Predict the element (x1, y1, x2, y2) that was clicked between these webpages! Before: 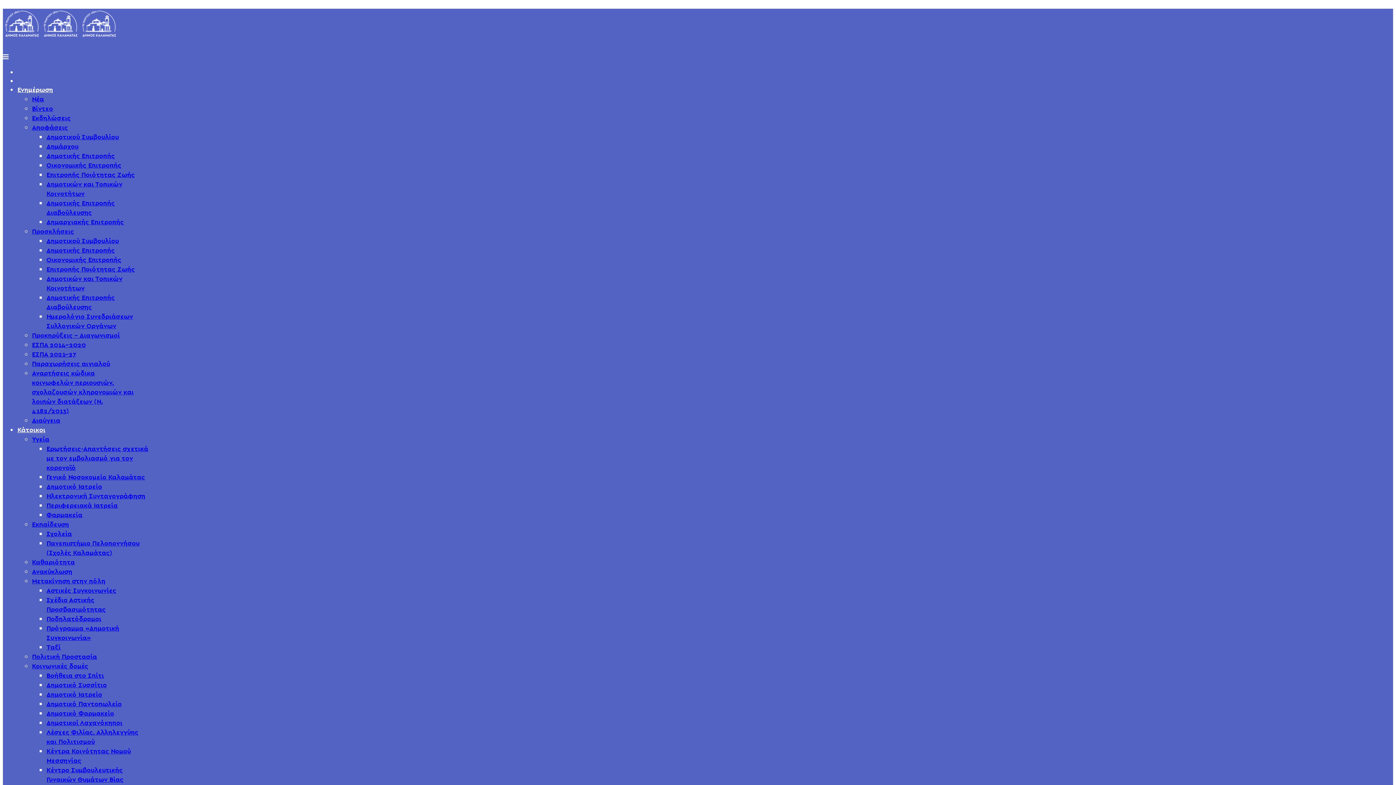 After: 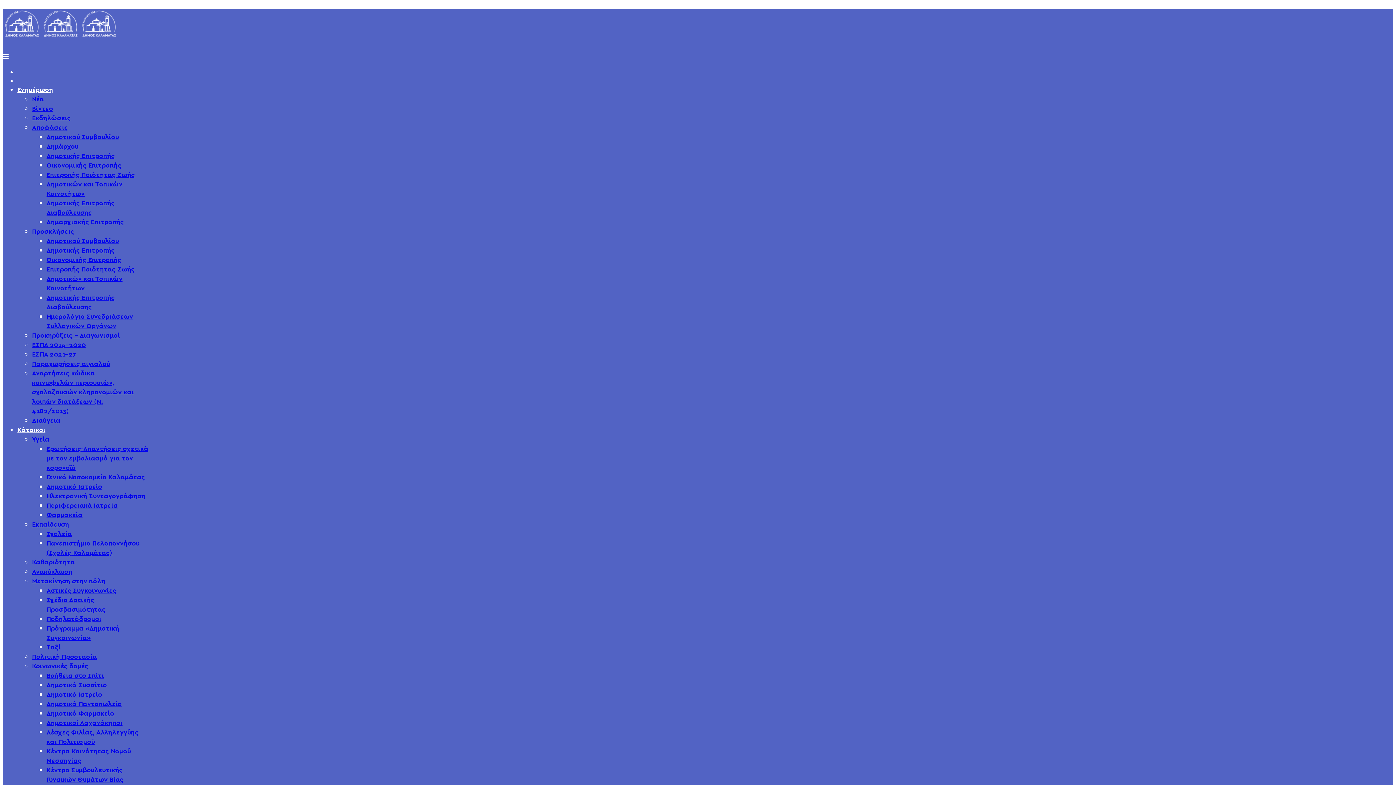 Action: label: Δημοτικό Συσσίτιο bbox: (46, 682, 106, 689)